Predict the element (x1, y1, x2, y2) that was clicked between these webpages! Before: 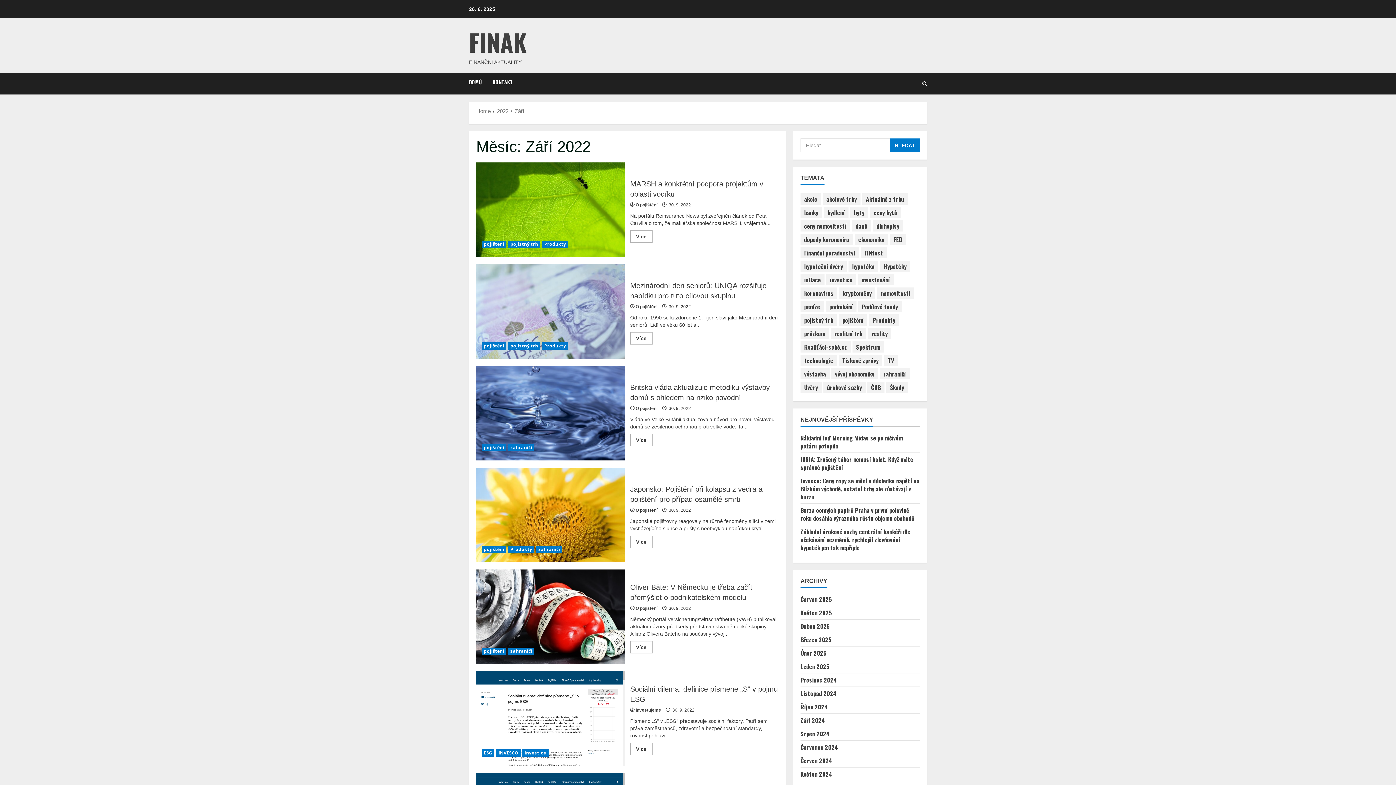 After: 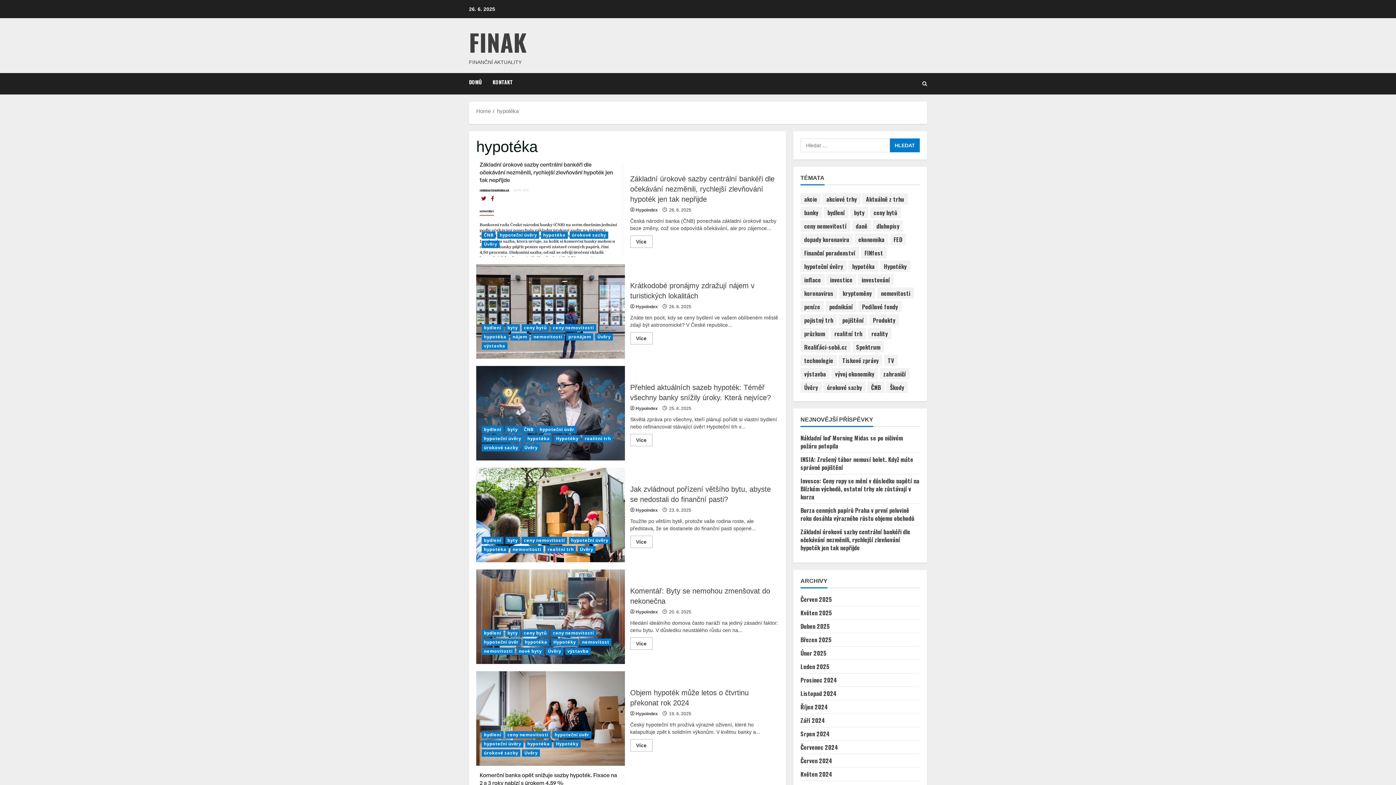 Action: label: hypotéka (220 položek) bbox: (848, 260, 878, 272)